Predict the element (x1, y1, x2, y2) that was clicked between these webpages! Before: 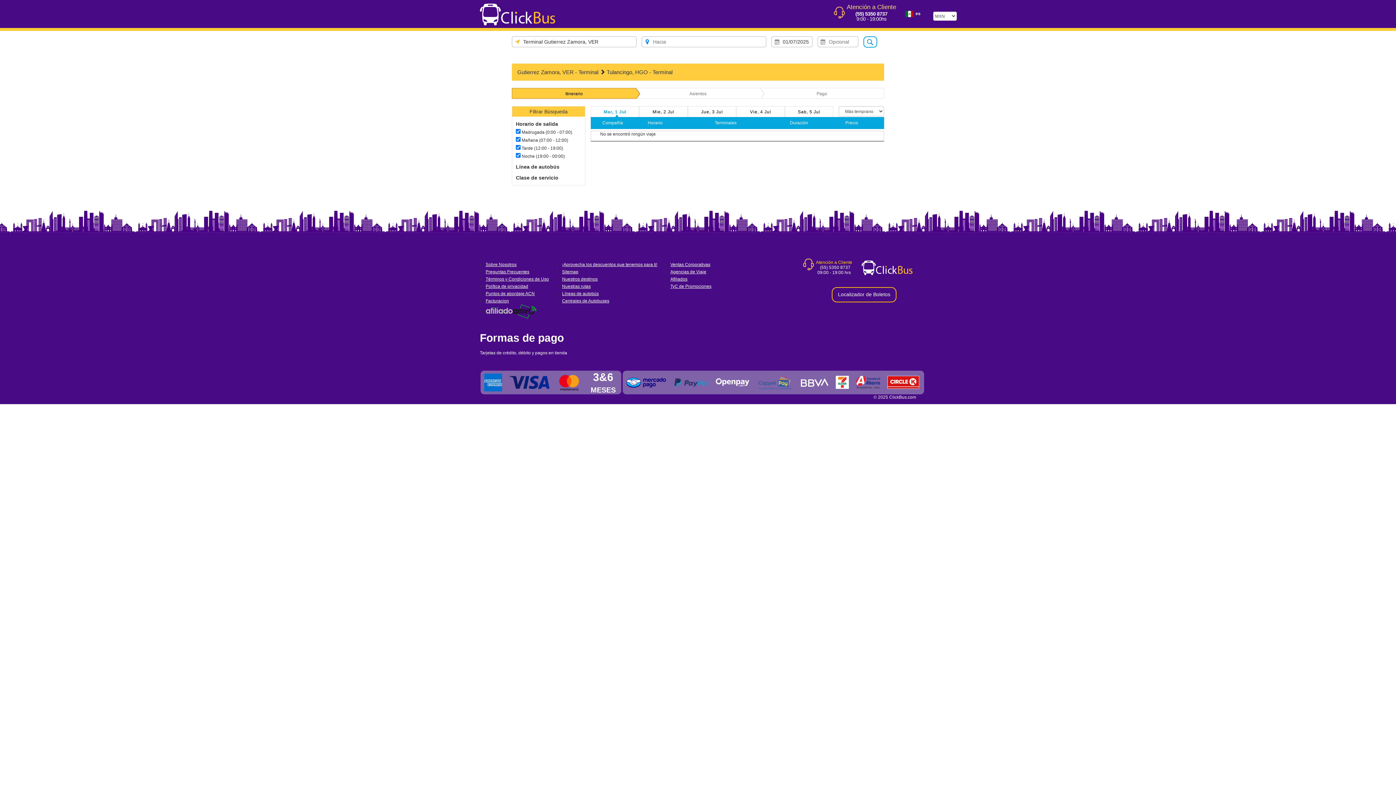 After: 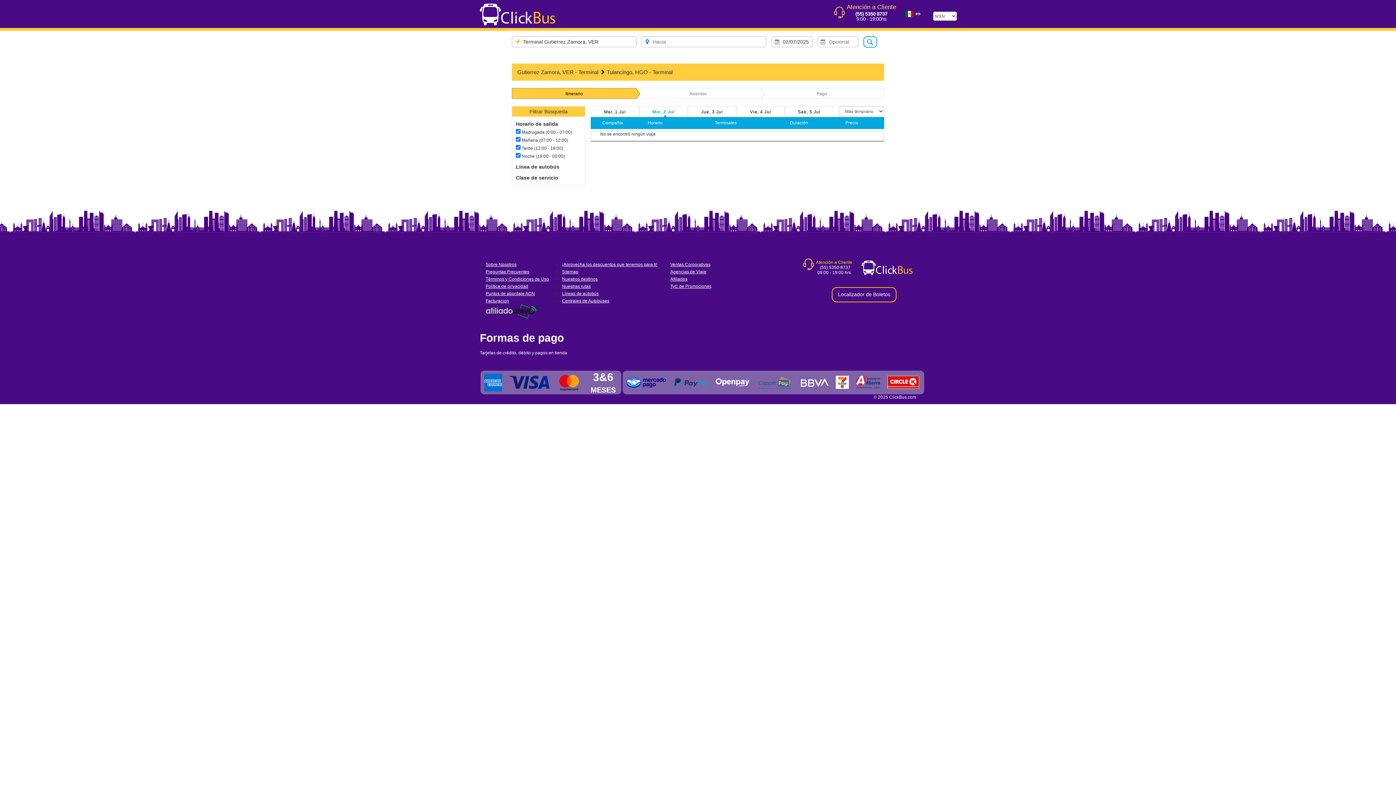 Action: bbox: (639, 106, 687, 117) label: Mie, 2 Jul